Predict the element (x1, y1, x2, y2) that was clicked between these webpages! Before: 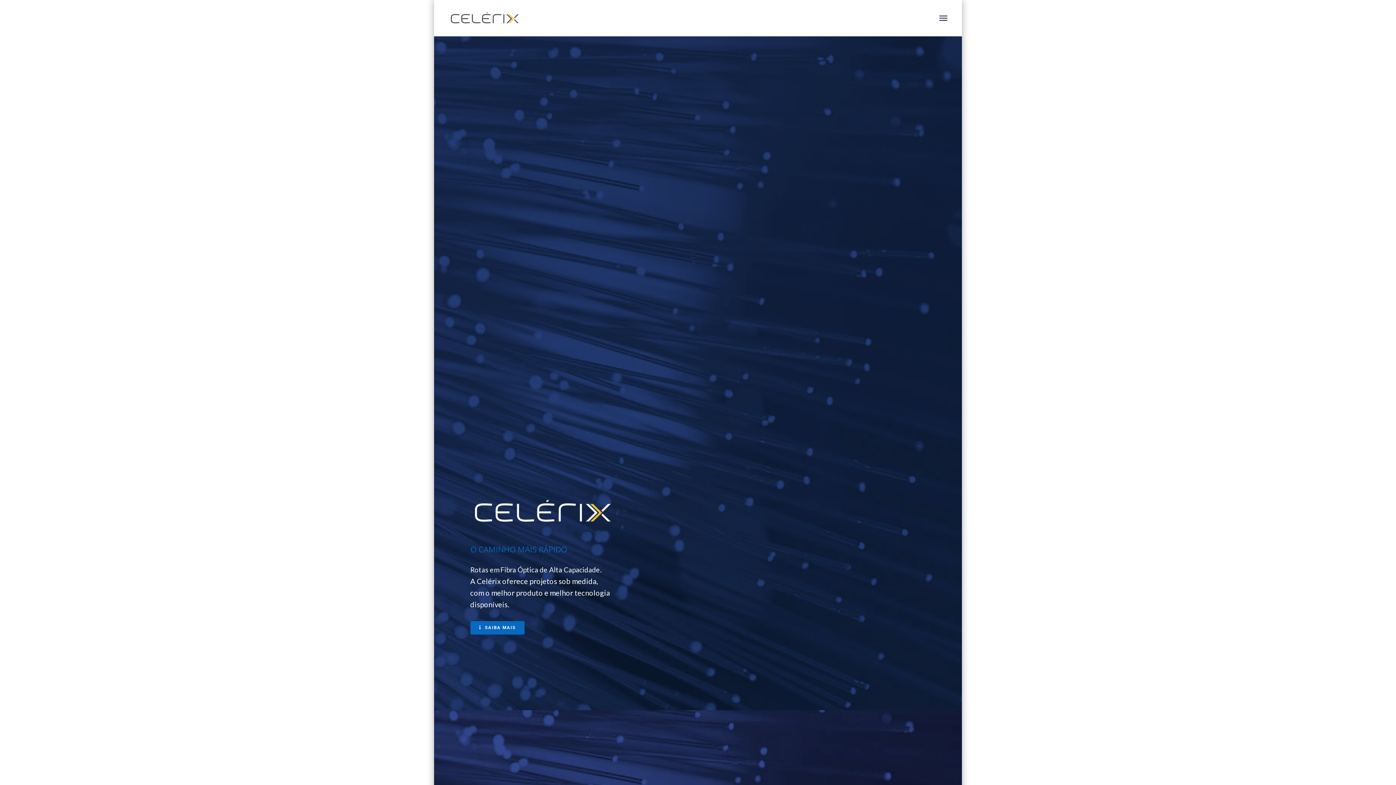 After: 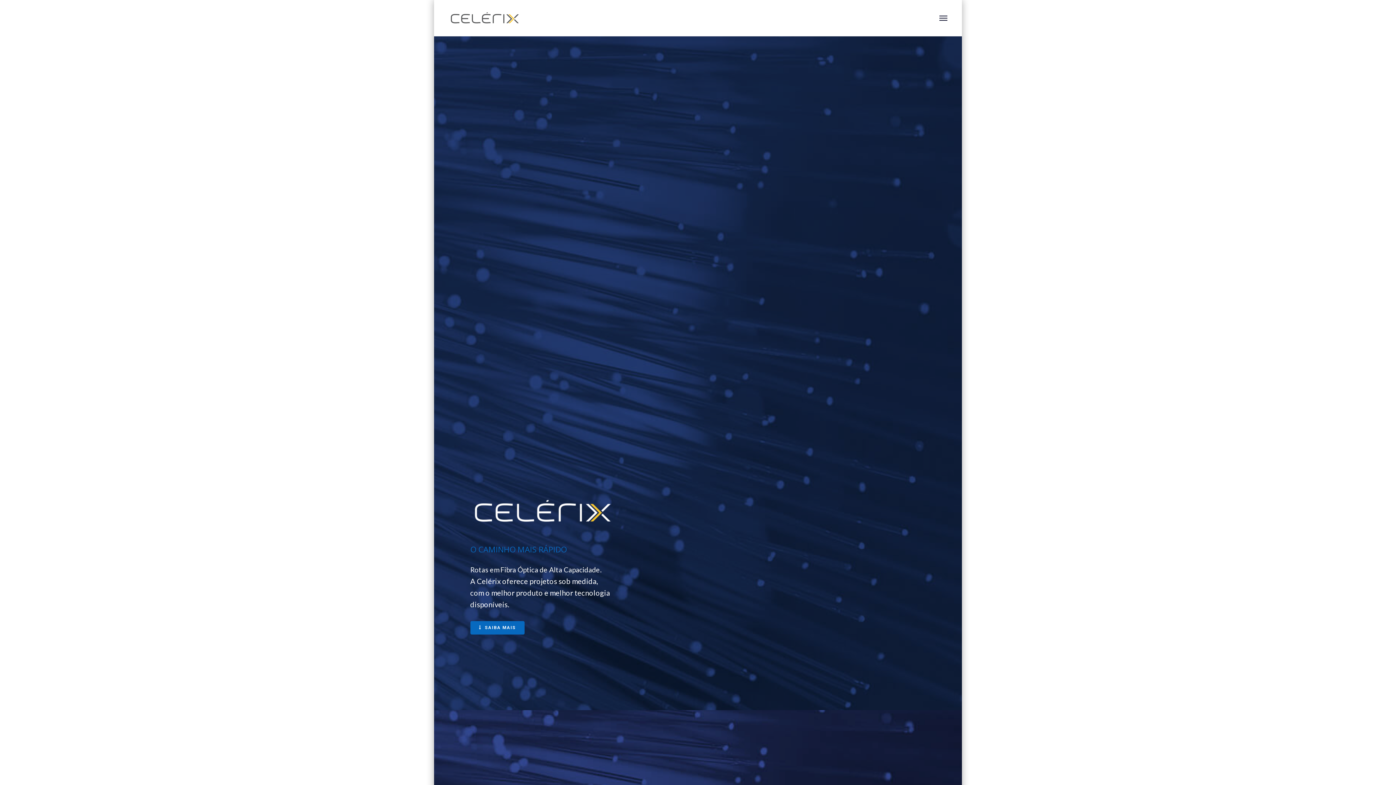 Action: bbox: (448, 10, 521, 26)